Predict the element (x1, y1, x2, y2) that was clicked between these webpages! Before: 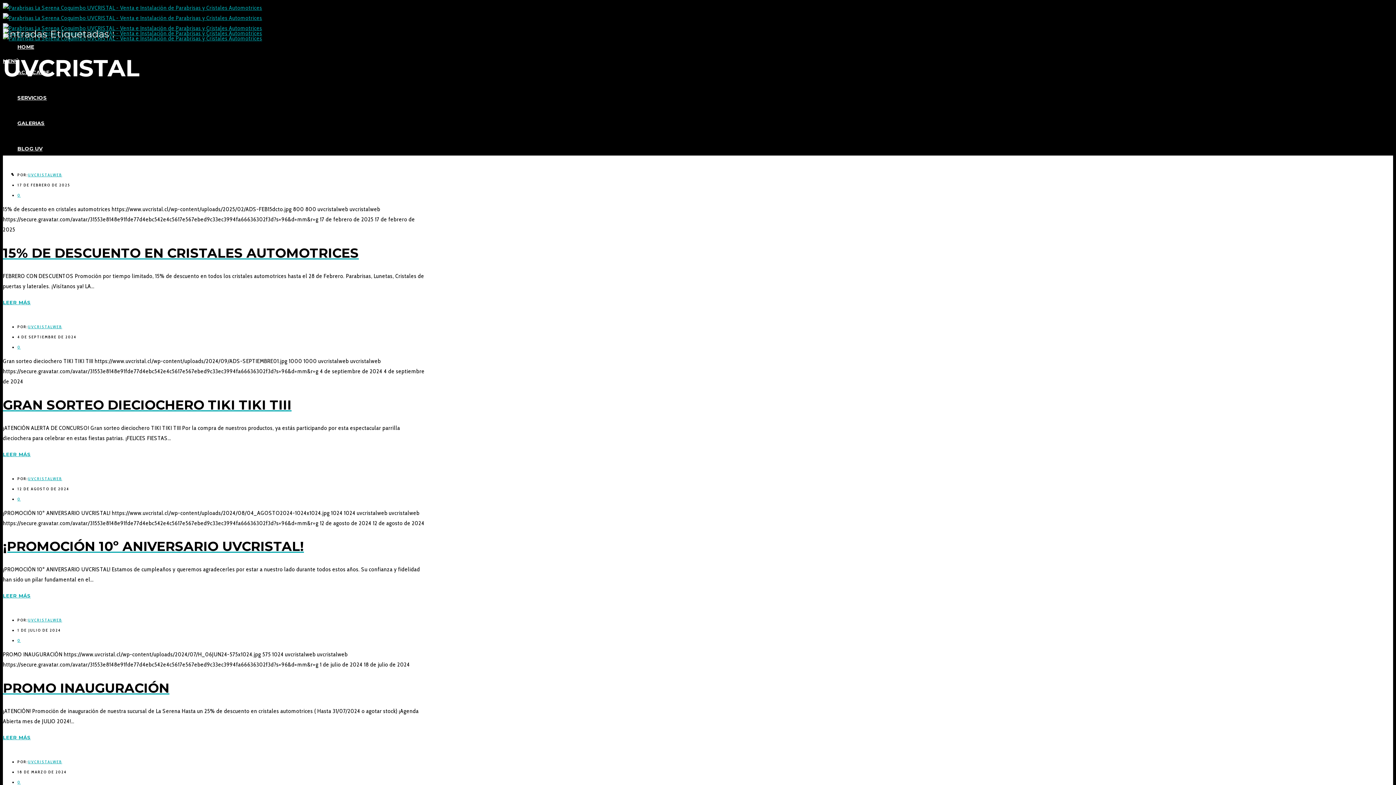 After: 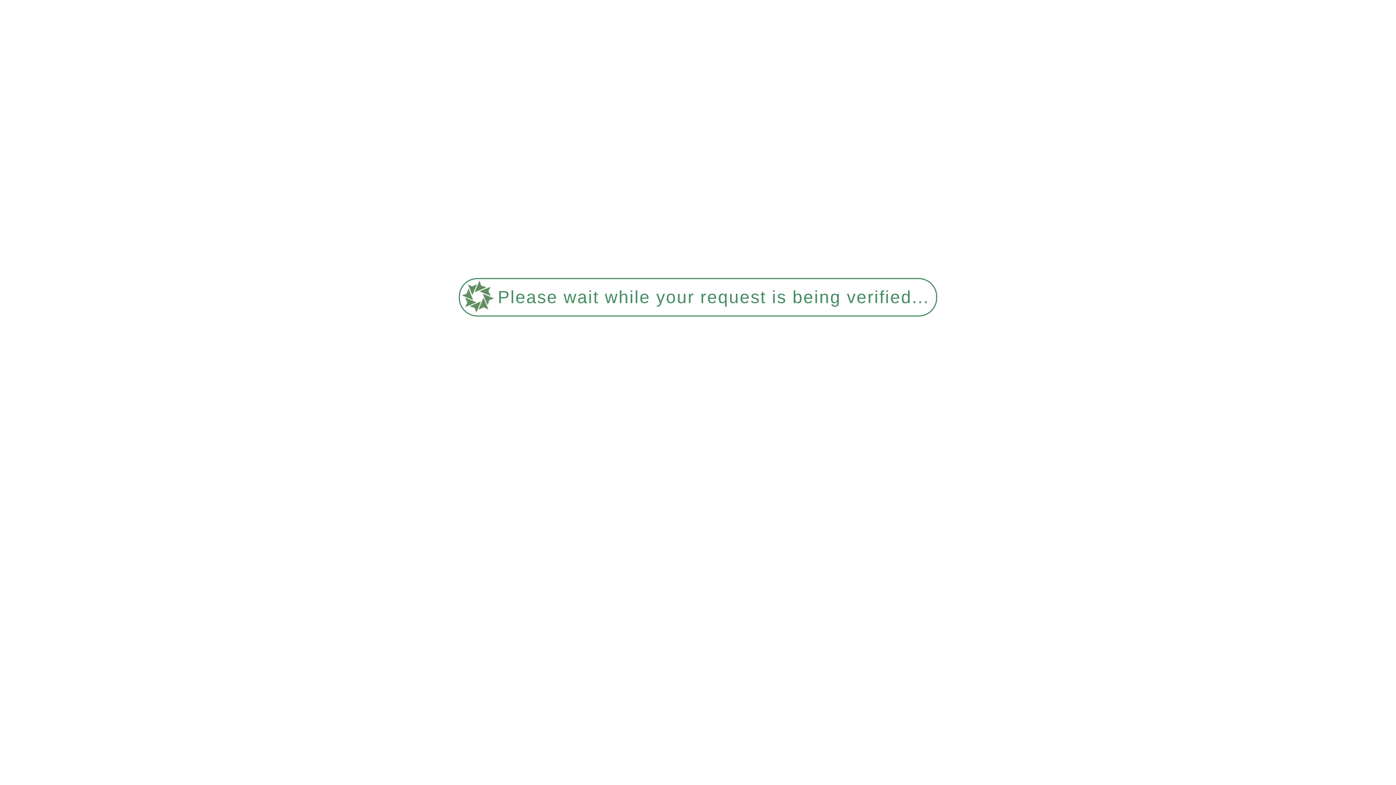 Action: bbox: (17, 192, 20, 197) label: 0